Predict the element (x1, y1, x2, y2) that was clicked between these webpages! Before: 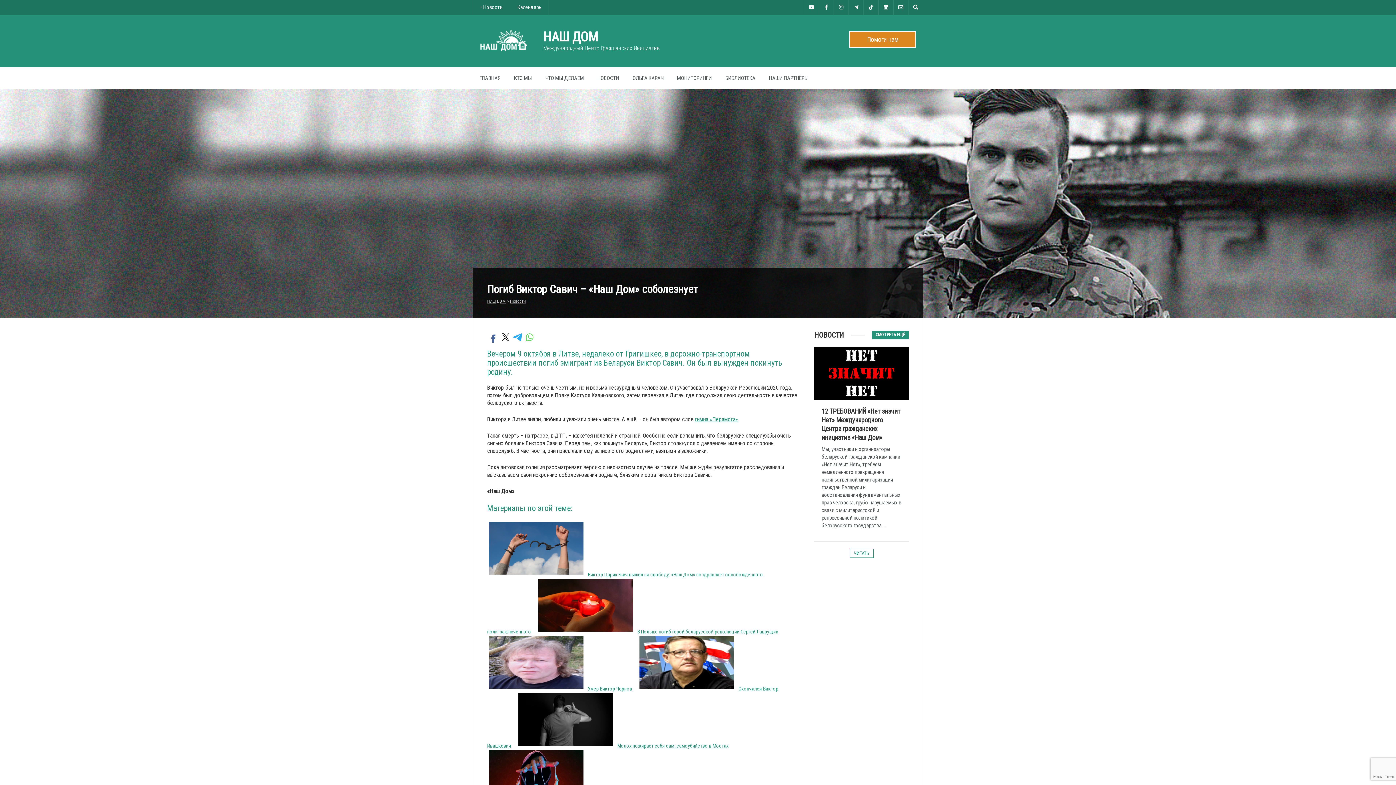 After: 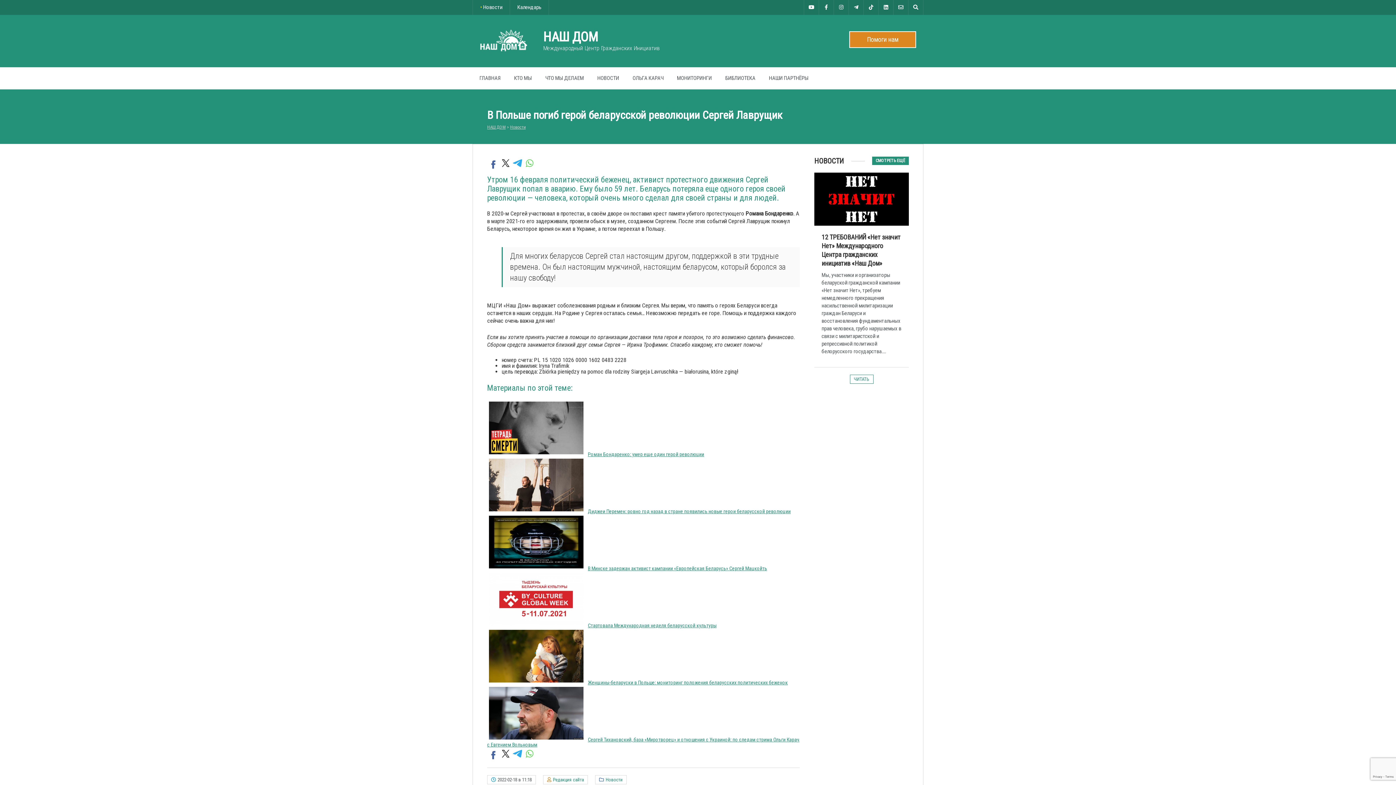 Action: label: В Польше погиб герой беларусской революции Сергей Лаврущик bbox: (536, 628, 781, 634)